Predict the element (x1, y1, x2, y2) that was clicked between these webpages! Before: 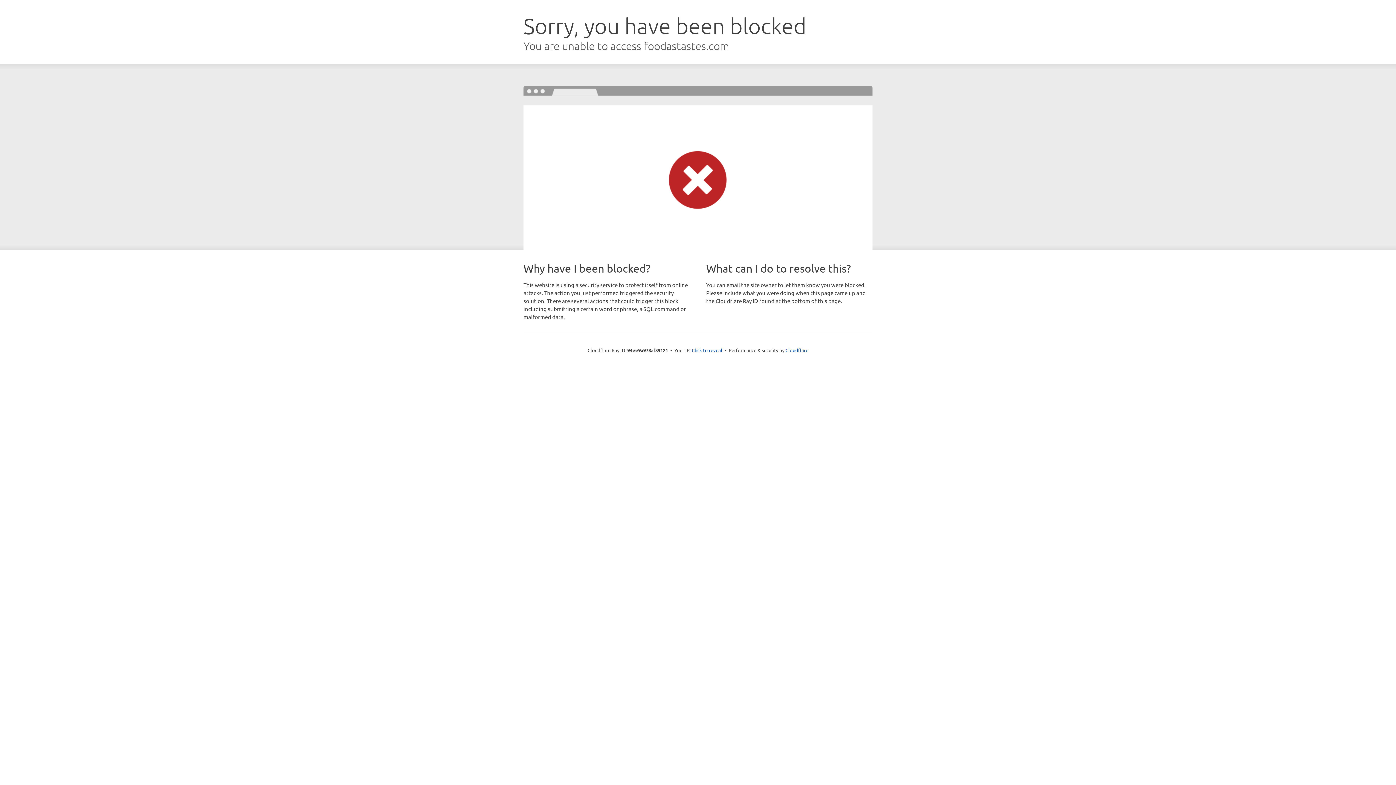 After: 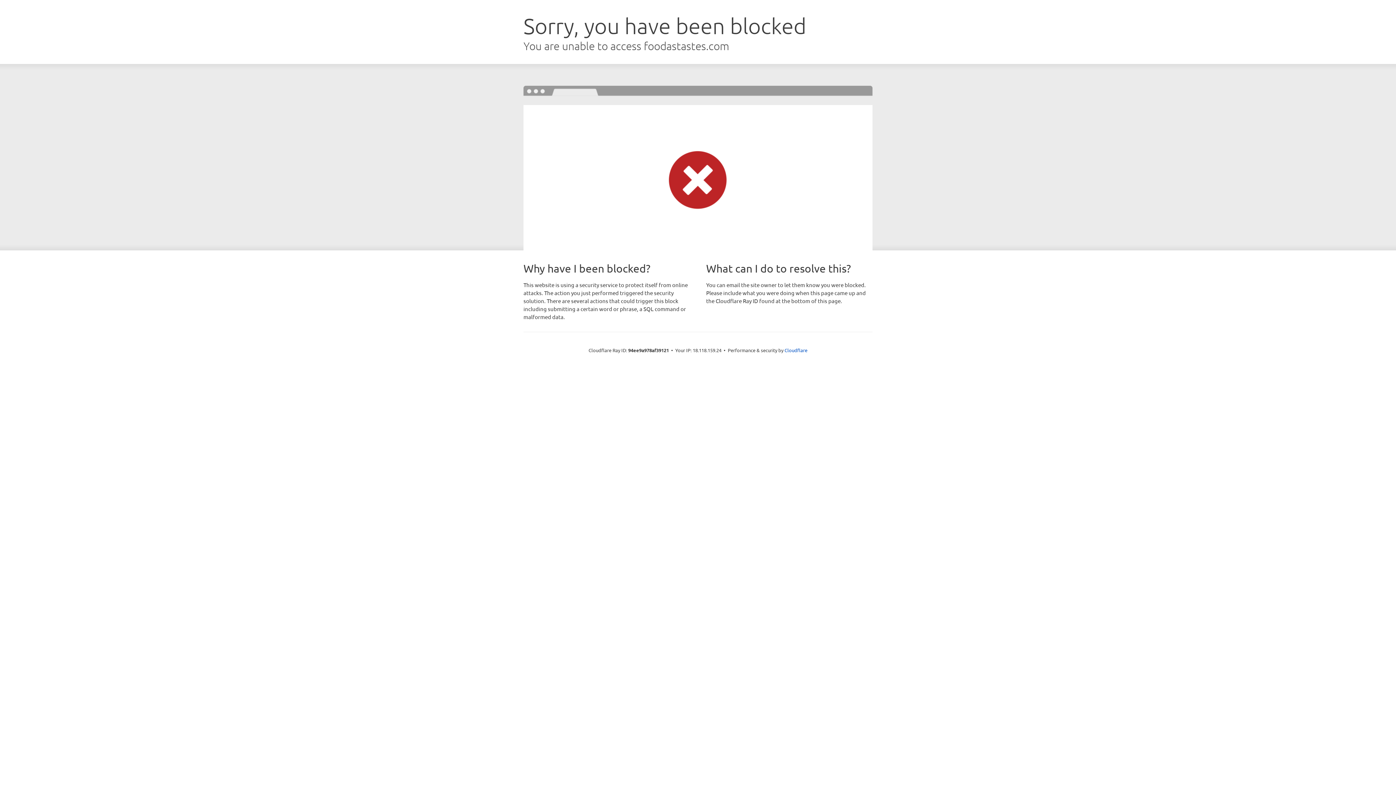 Action: bbox: (692, 346, 722, 353) label: Click to reveal